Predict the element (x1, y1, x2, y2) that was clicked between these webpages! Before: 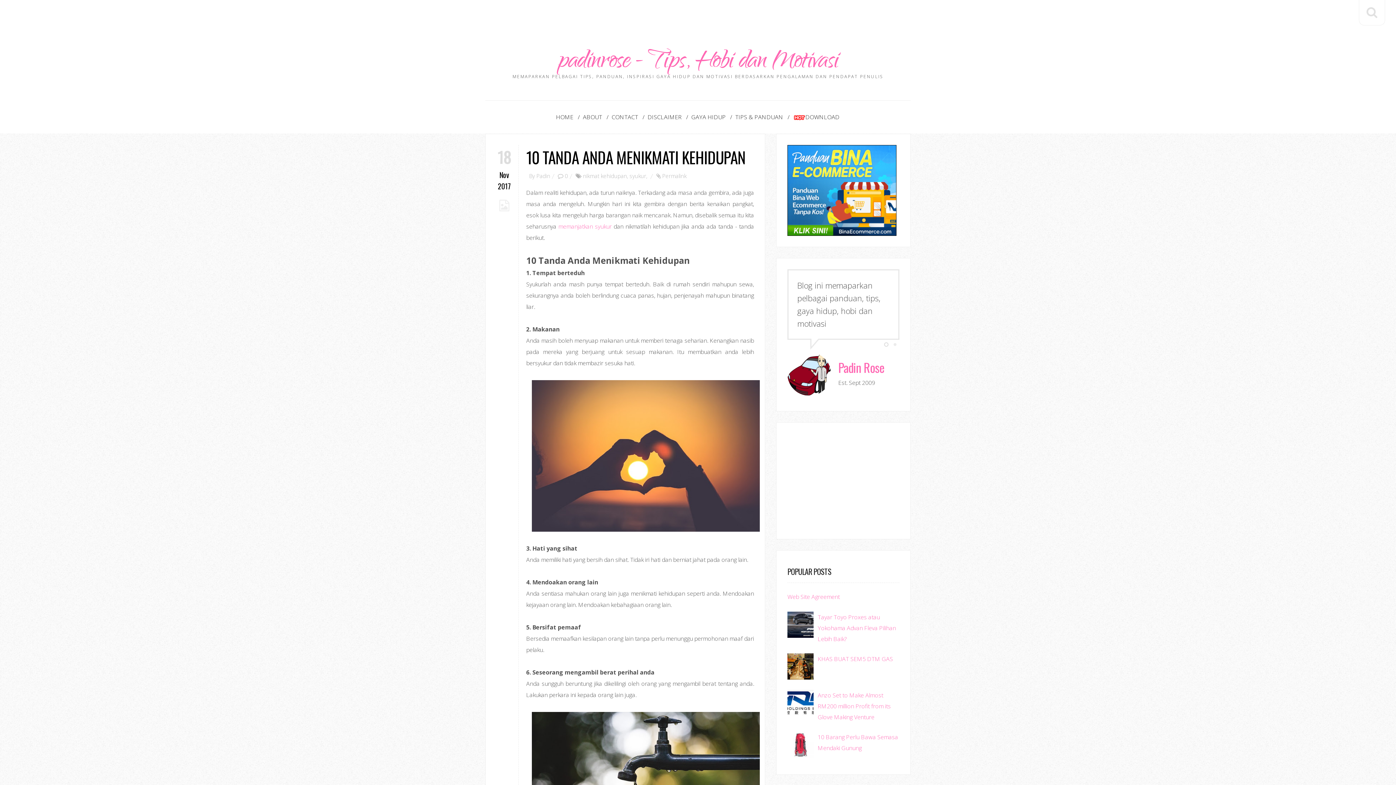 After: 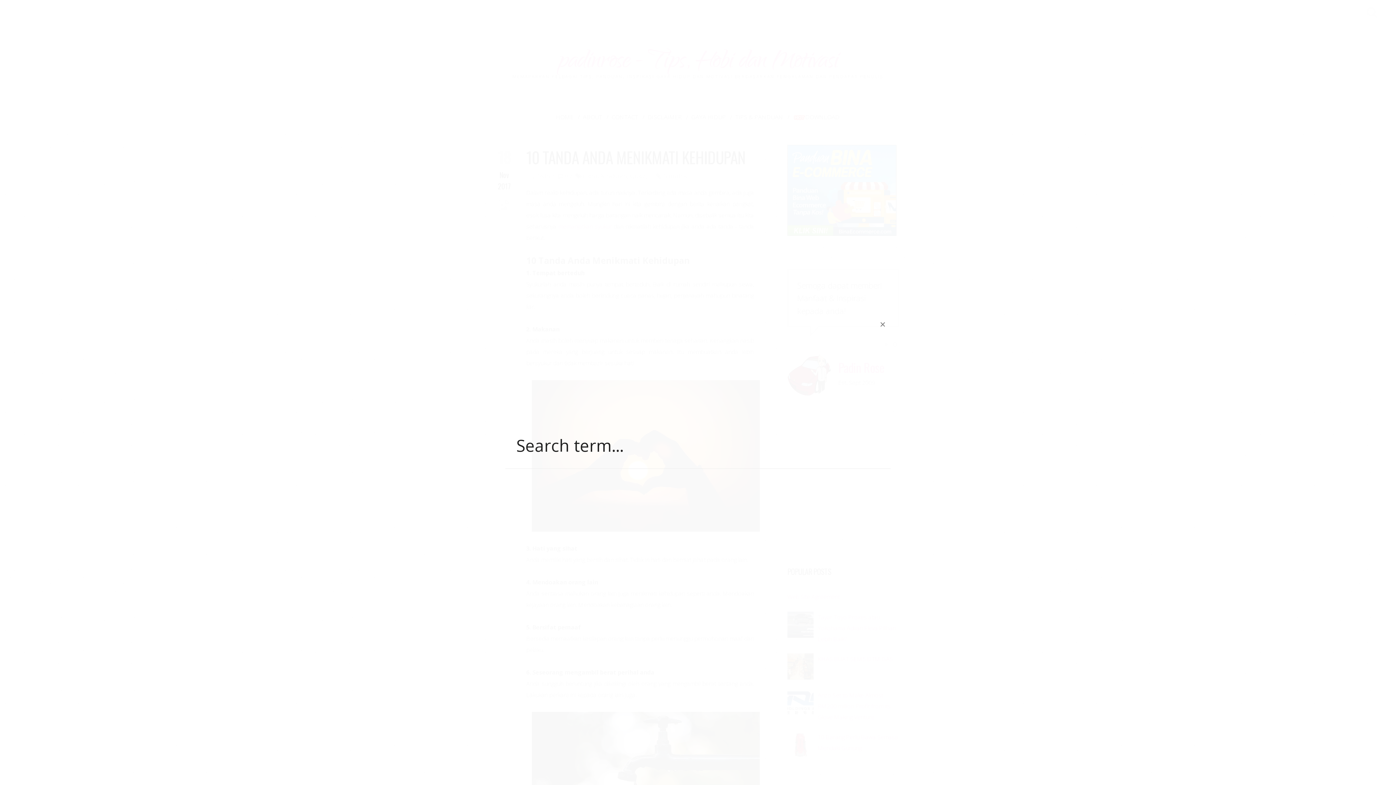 Action: bbox: (1359, 0, 1385, 25)